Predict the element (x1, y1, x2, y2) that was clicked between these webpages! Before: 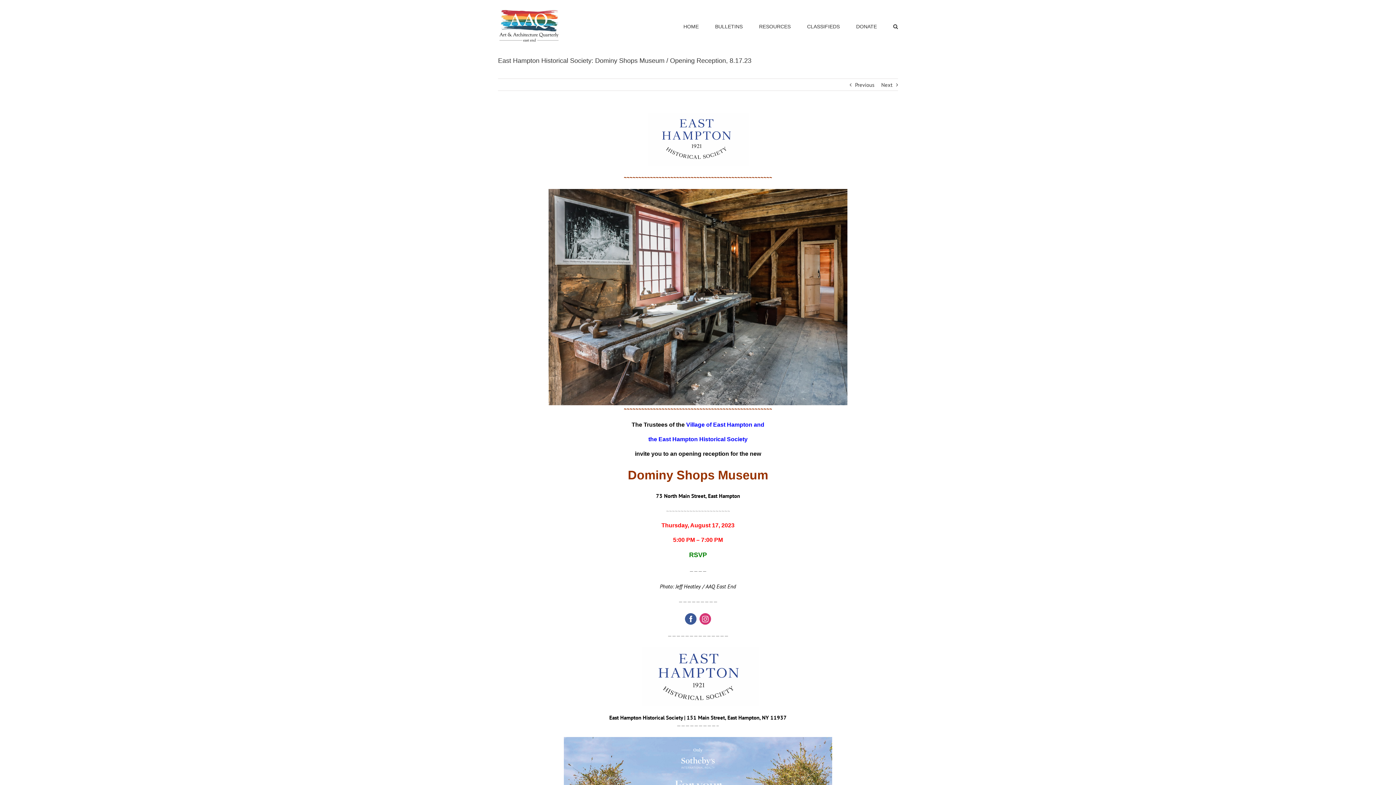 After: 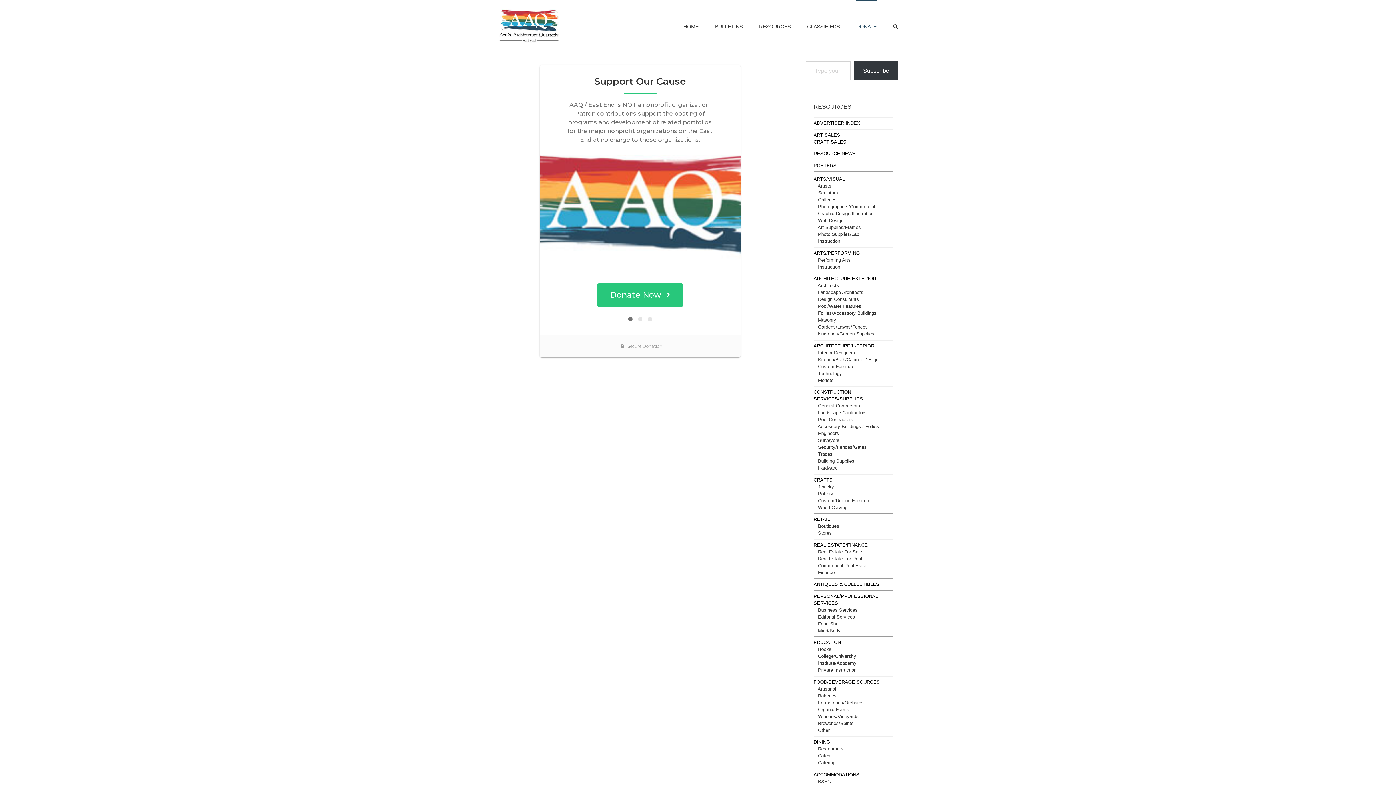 Action: bbox: (856, 0, 877, 52) label: DONATE